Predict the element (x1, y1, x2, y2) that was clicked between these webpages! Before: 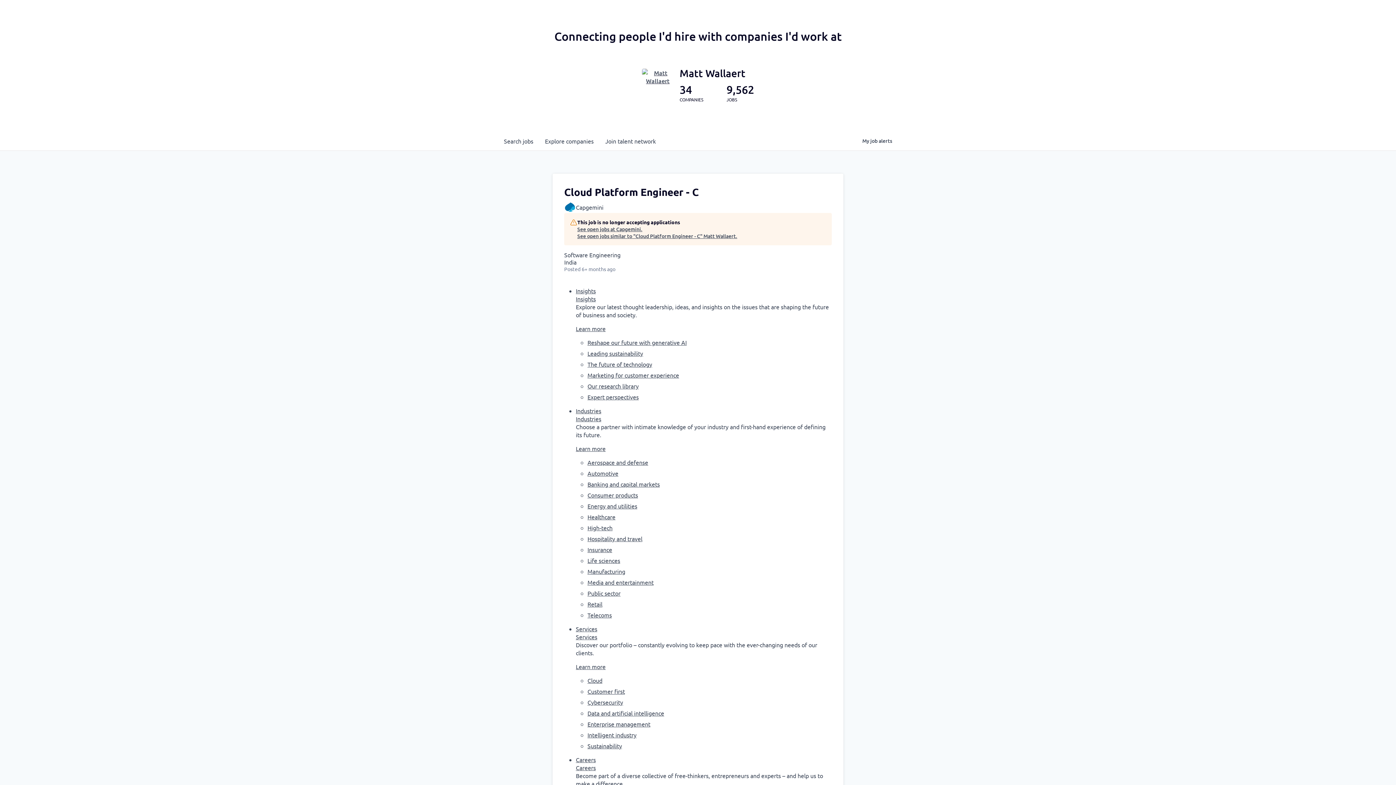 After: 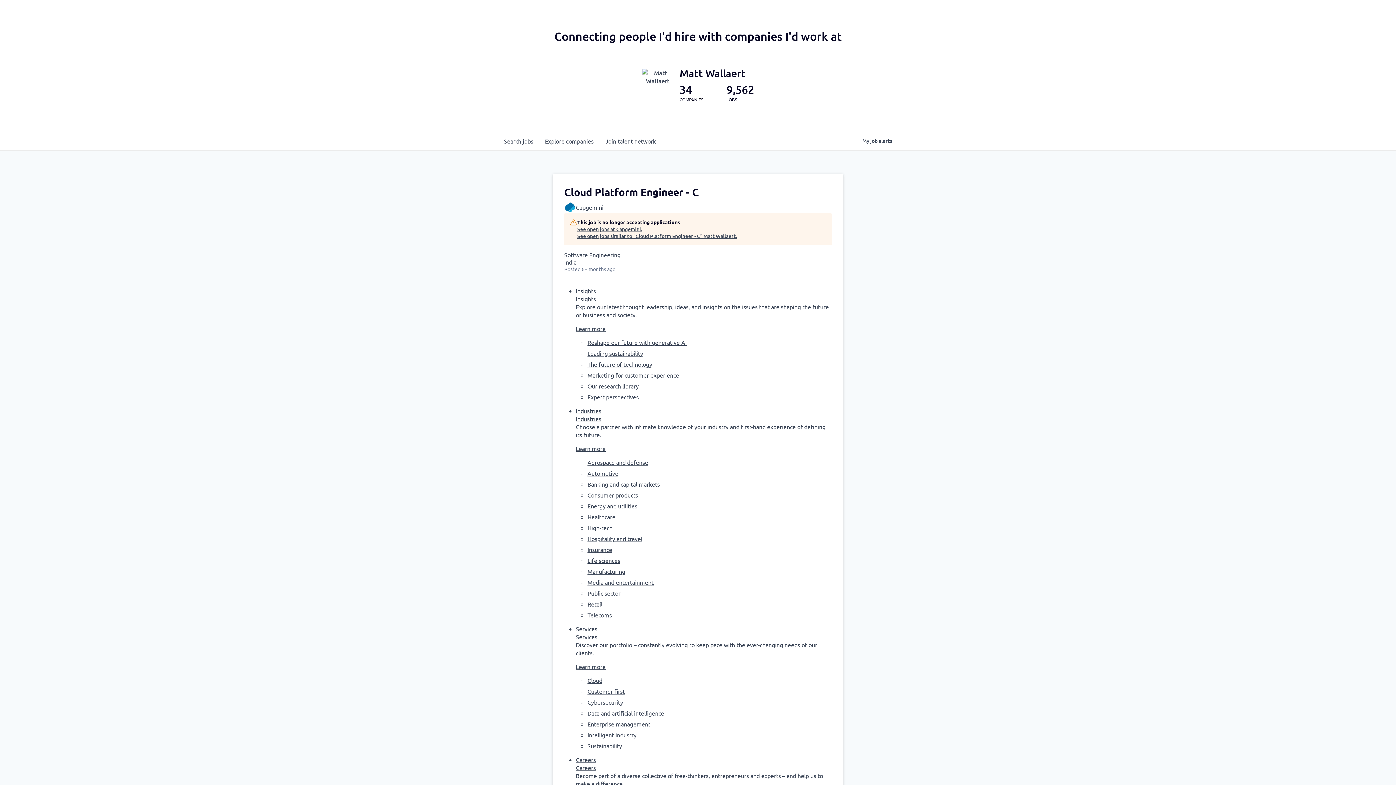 Action: bbox: (576, 764, 596, 771) label: Careers